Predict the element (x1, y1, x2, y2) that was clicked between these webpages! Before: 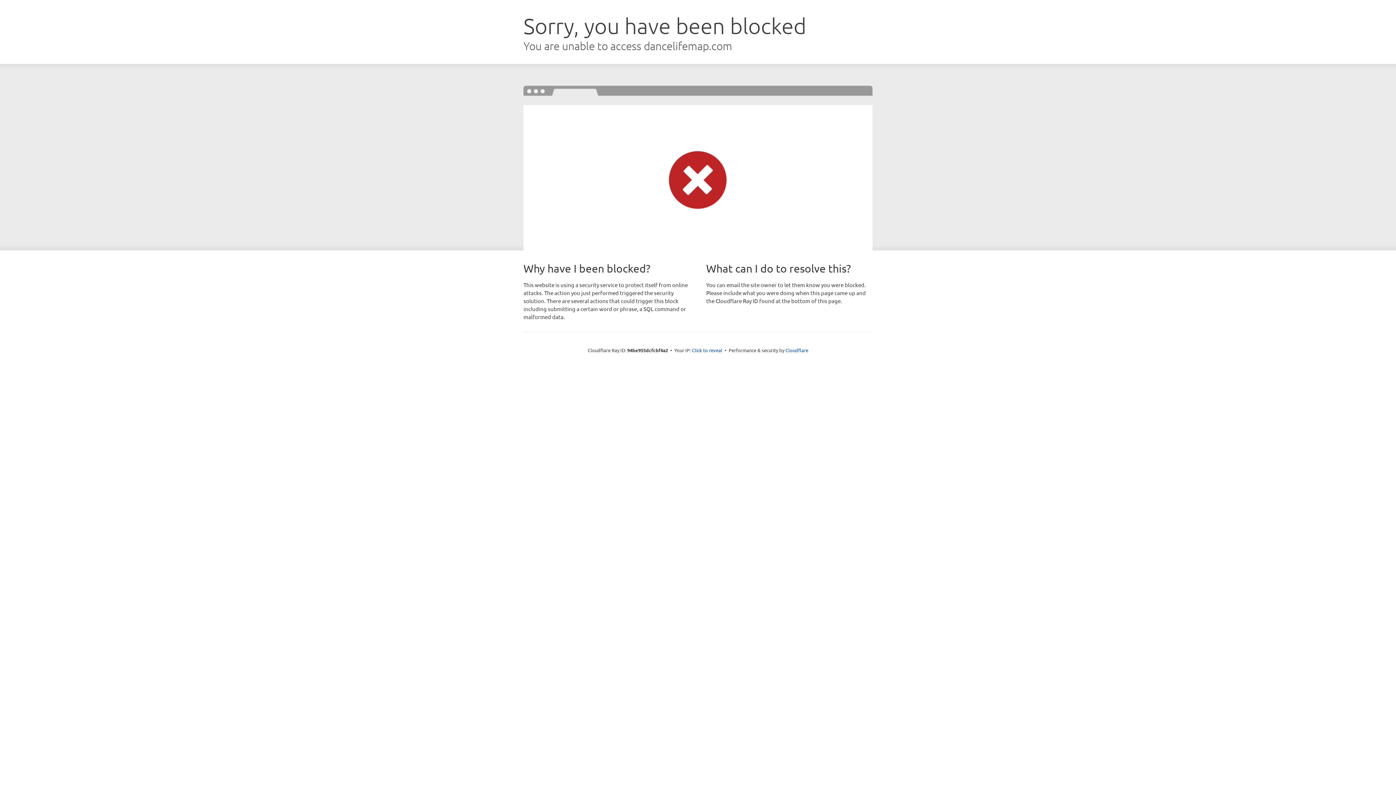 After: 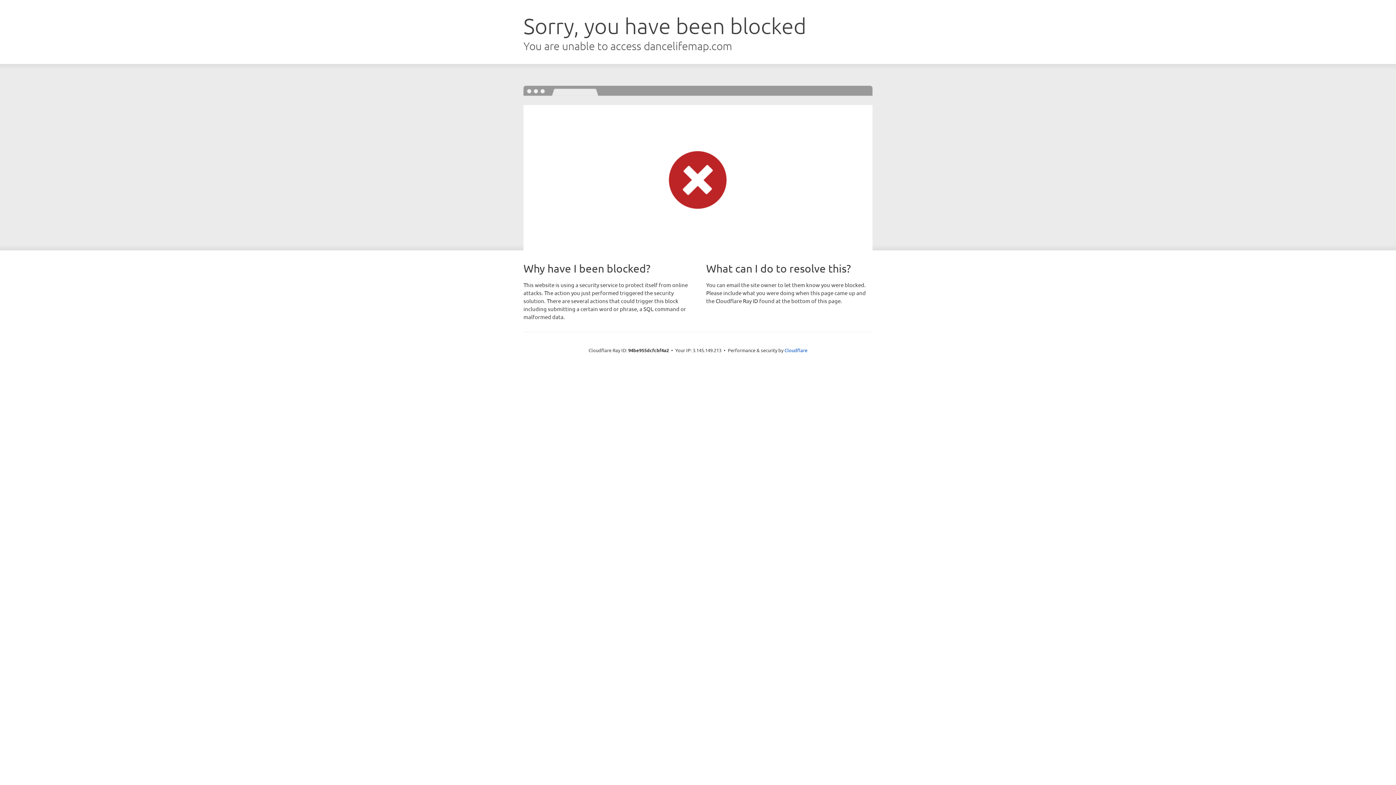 Action: label: Click to reveal bbox: (692, 346, 722, 353)